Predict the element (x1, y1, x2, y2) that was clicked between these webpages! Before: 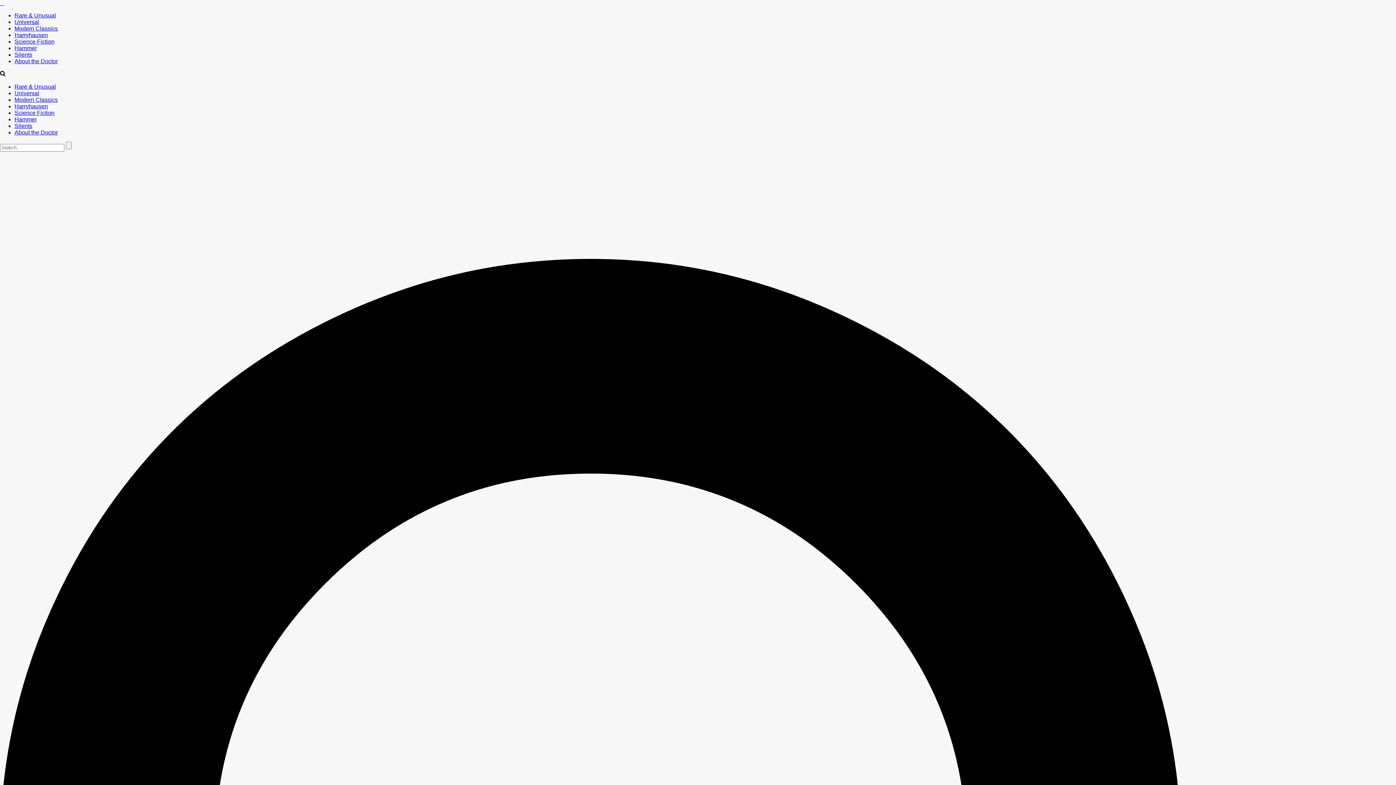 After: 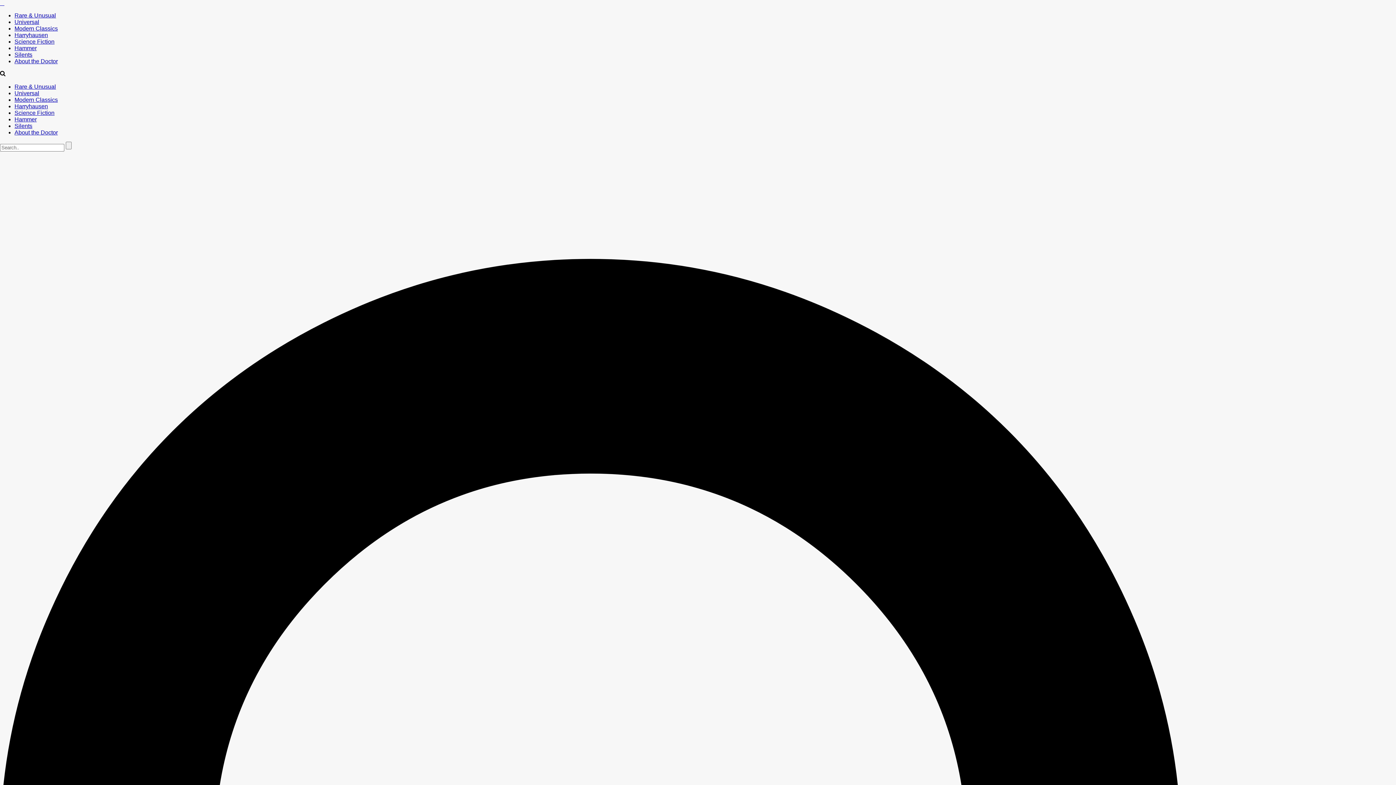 Action: bbox: (14, 58, 57, 64) label: About the Doctor